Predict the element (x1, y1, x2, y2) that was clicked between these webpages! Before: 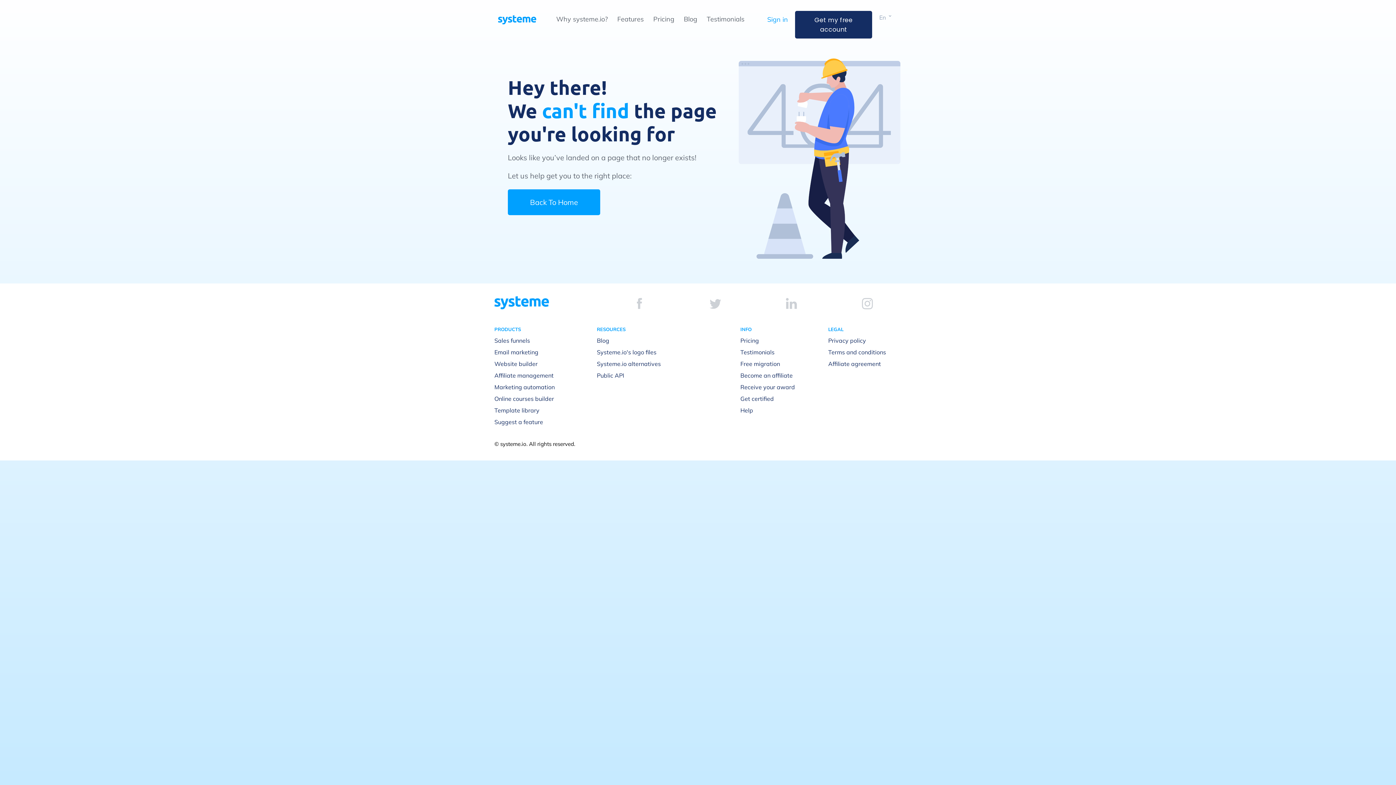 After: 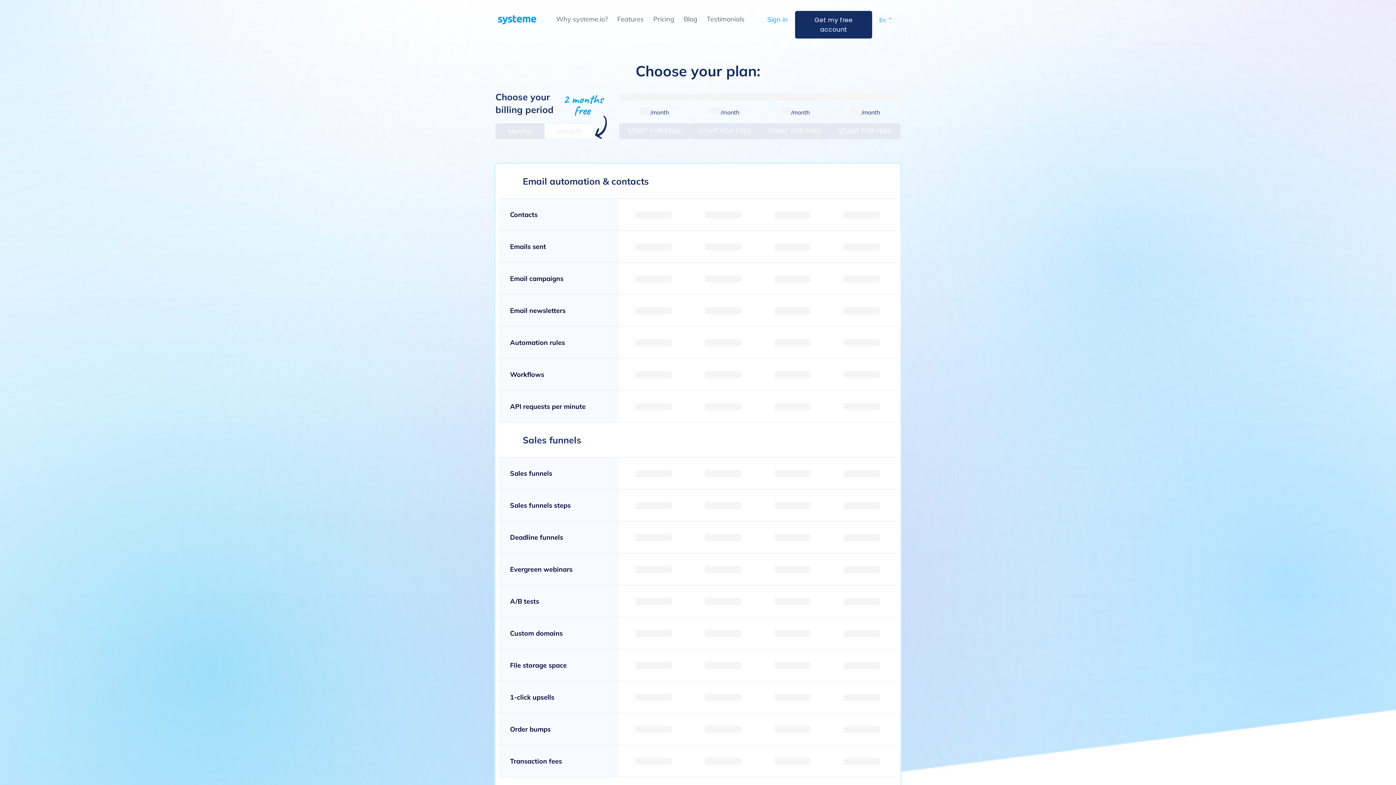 Action: bbox: (740, 336, 759, 344) label: Pricing